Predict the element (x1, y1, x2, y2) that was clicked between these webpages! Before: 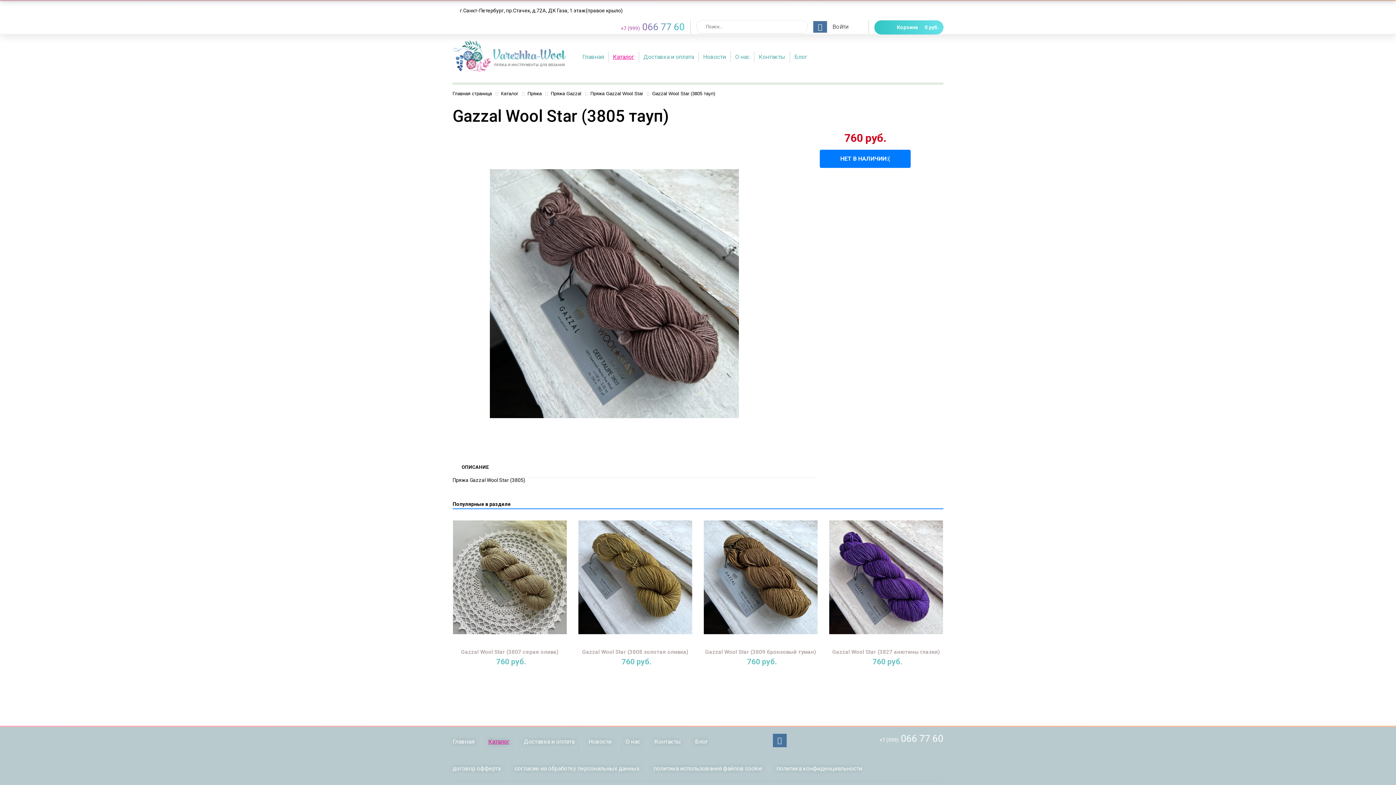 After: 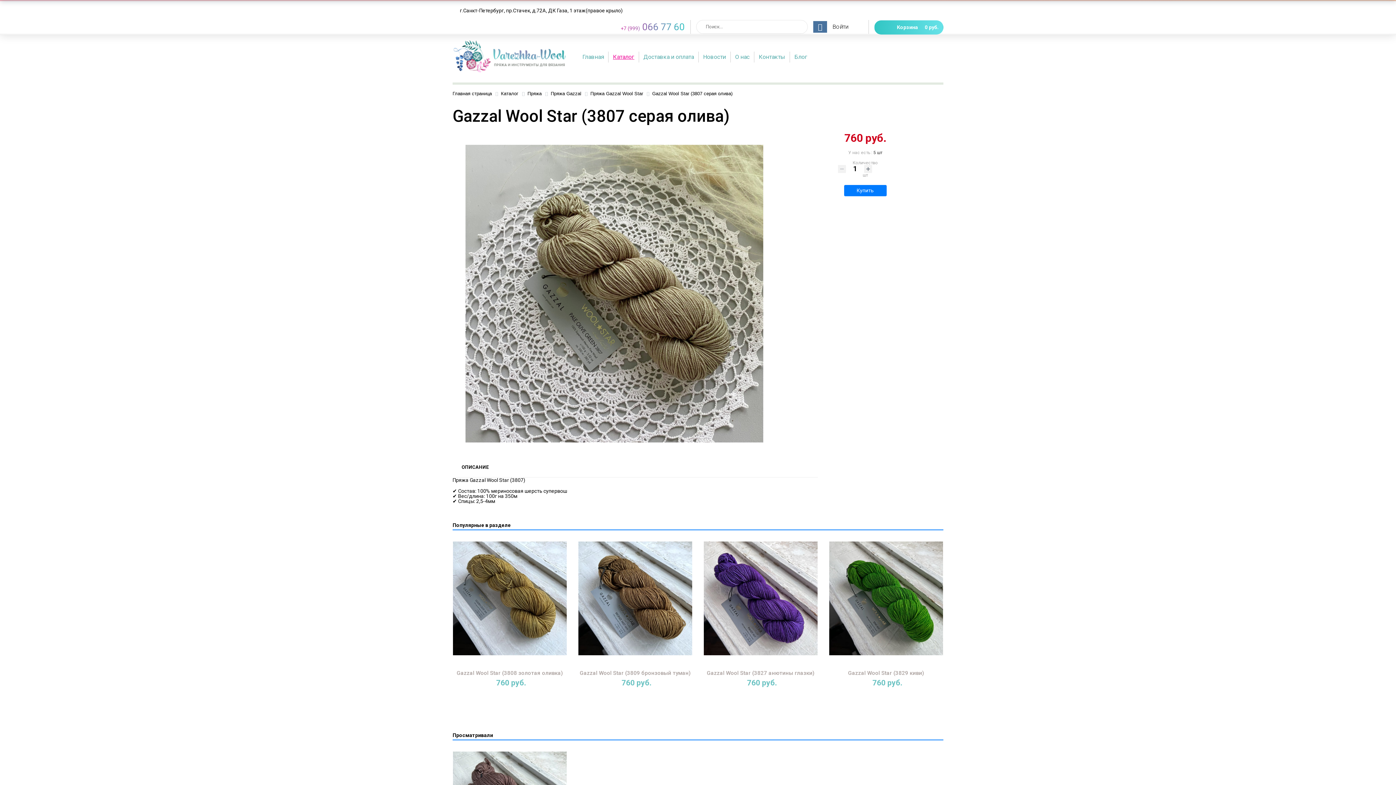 Action: bbox: (461, 649, 558, 658) label: Gazzal Wool Star (3807 серая олива)